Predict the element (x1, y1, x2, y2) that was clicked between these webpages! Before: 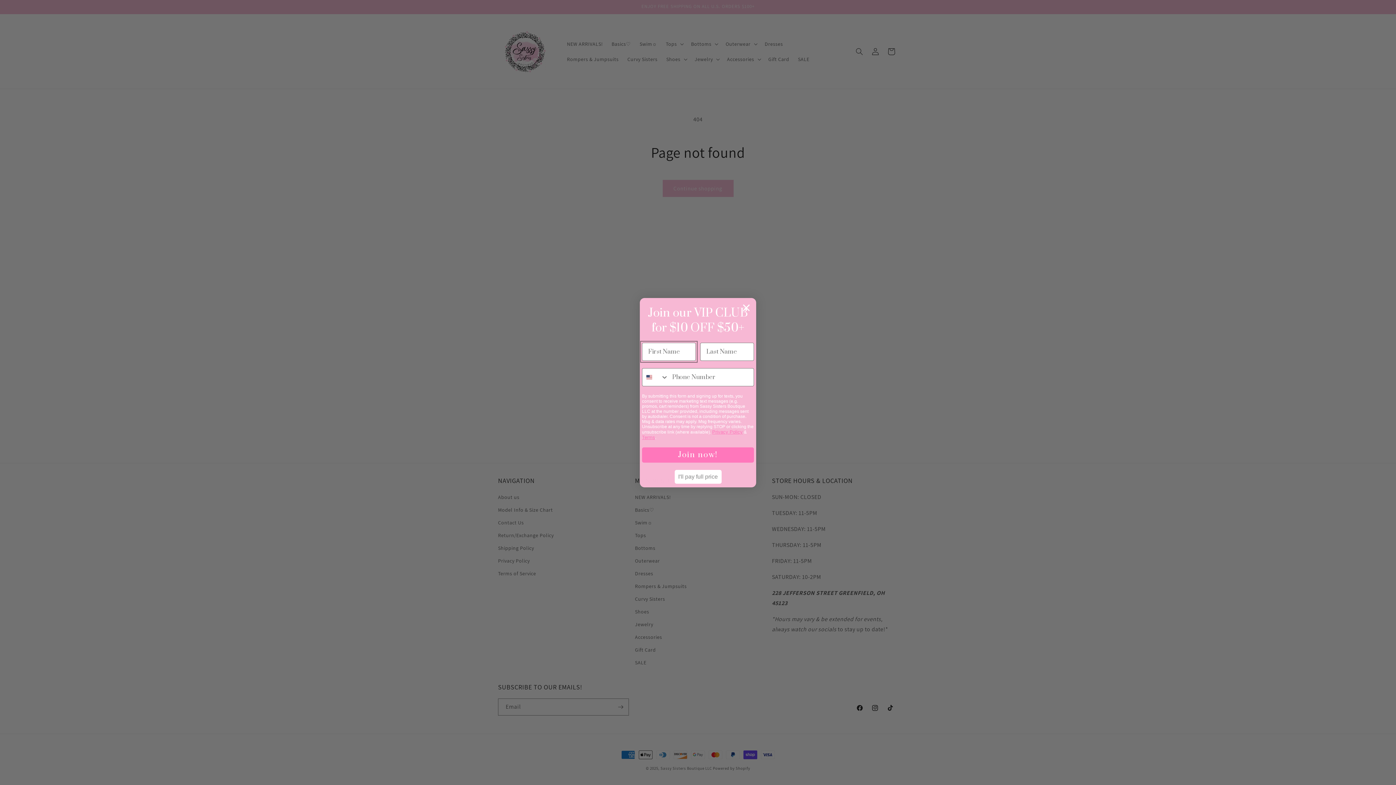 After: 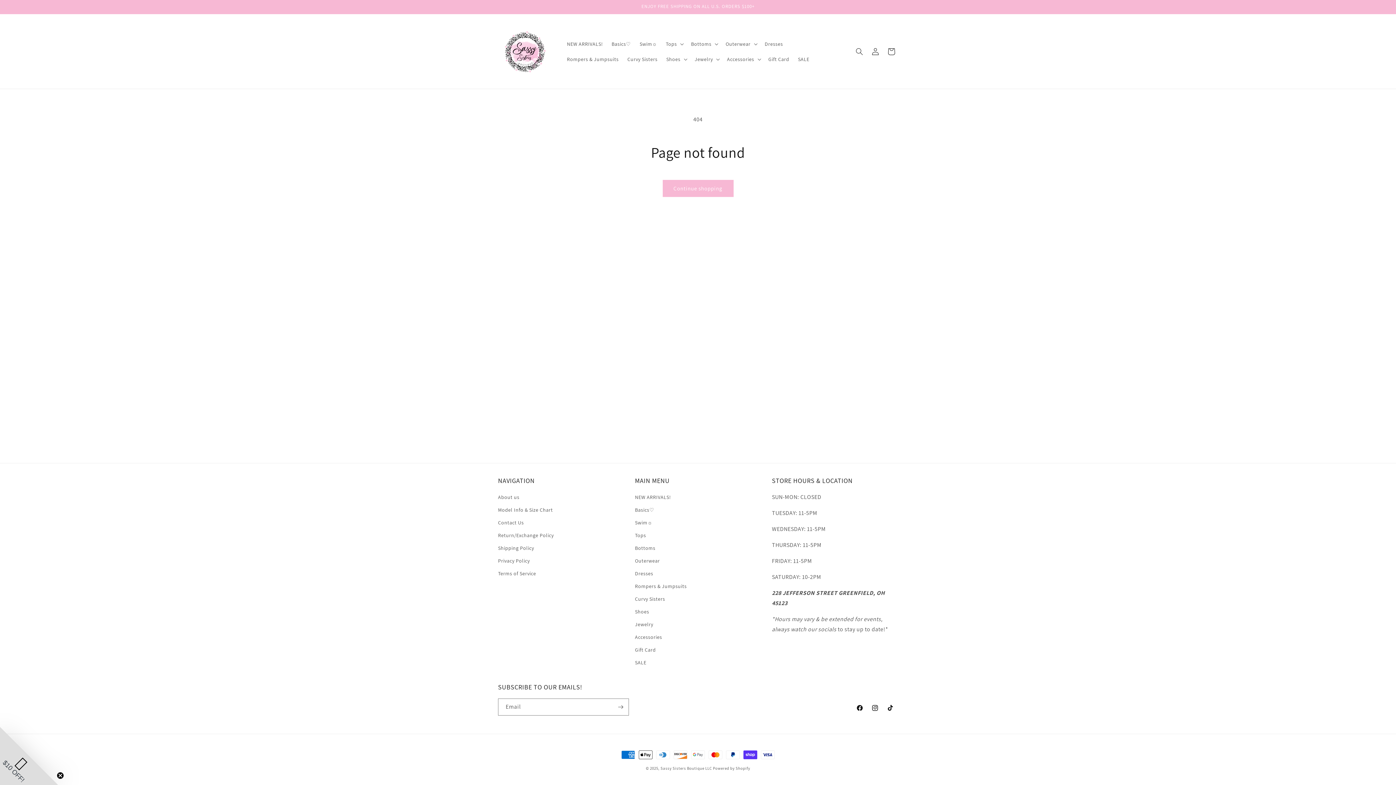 Action: label: Close dialog bbox: (739, 300, 753, 314)